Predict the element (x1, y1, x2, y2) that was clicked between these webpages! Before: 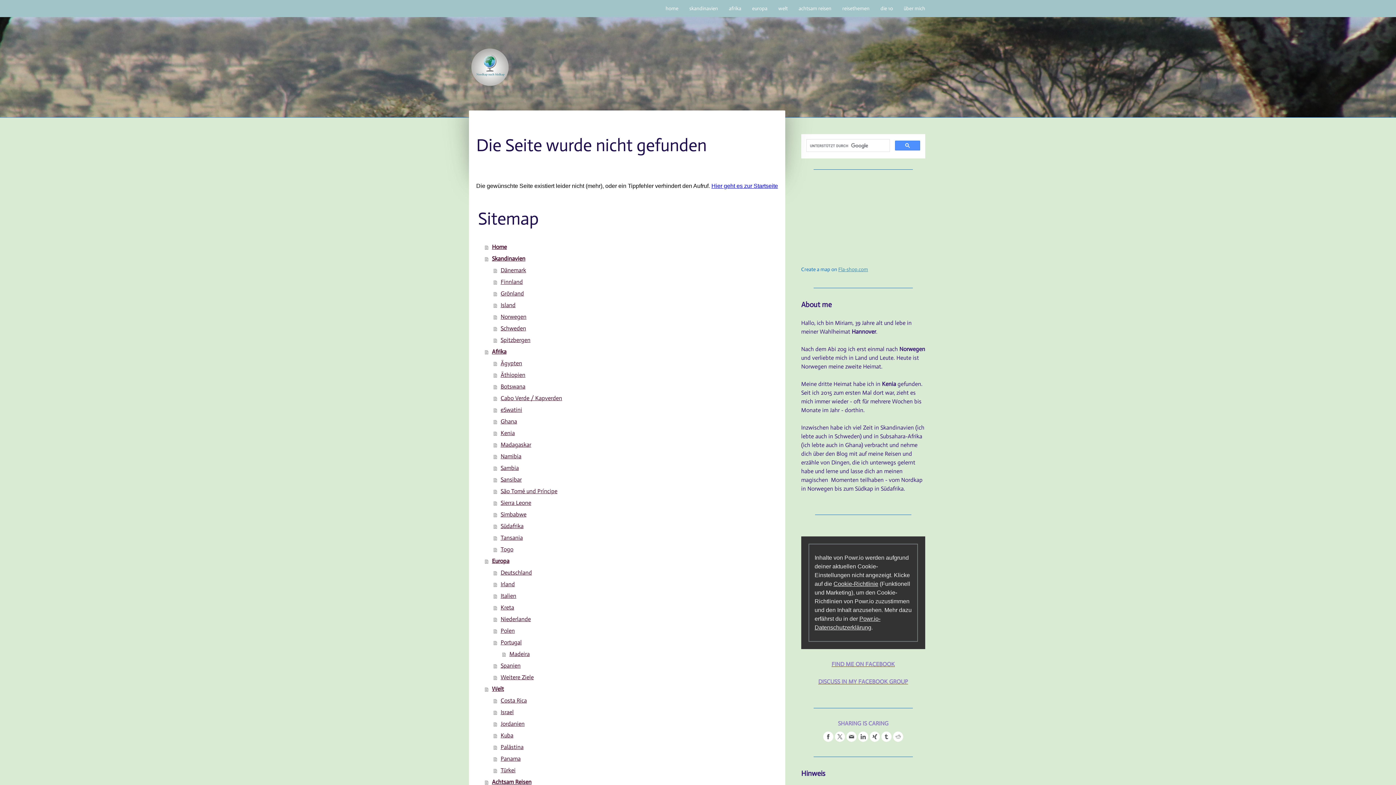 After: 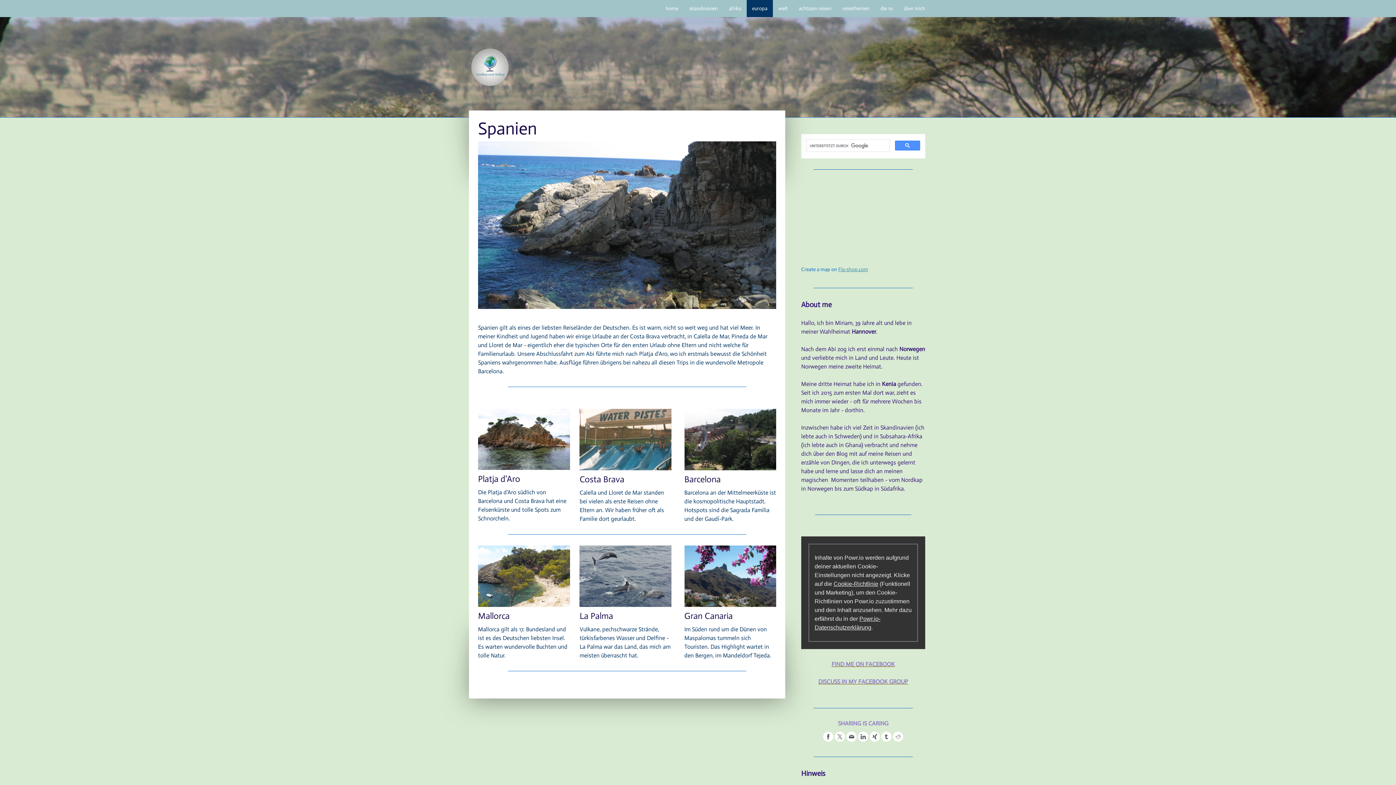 Action: bbox: (493, 660, 778, 671) label: Spanien